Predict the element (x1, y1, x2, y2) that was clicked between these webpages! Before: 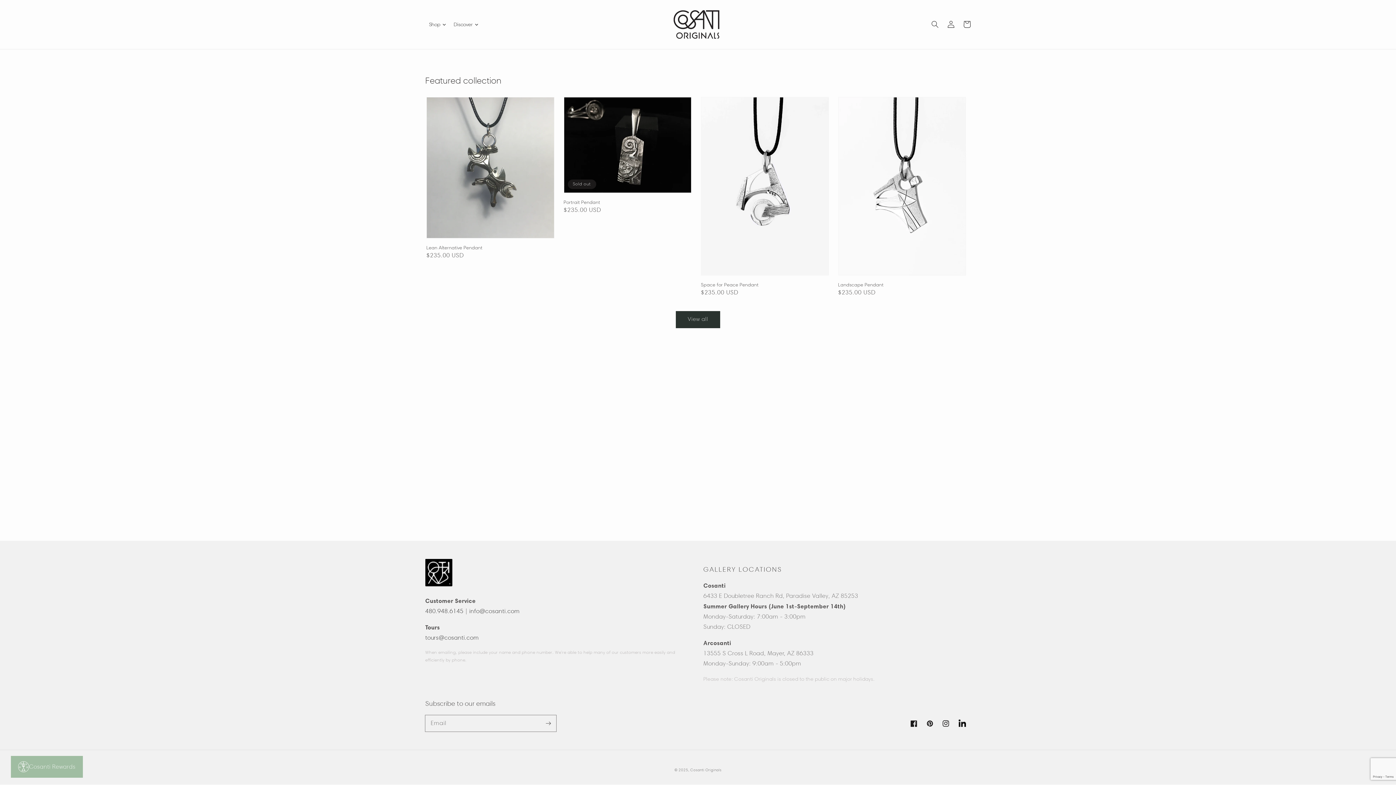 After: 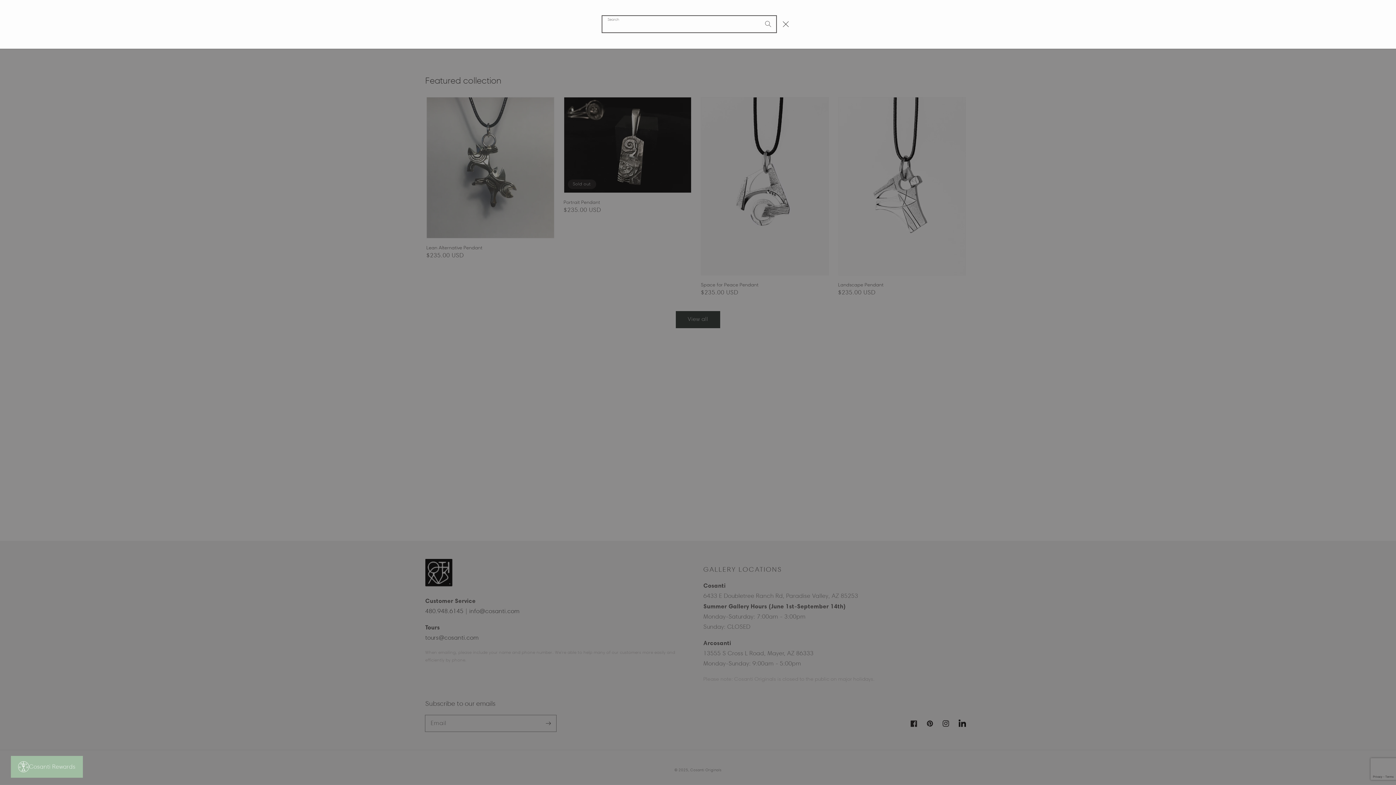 Action: label: Search bbox: (927, 16, 943, 32)